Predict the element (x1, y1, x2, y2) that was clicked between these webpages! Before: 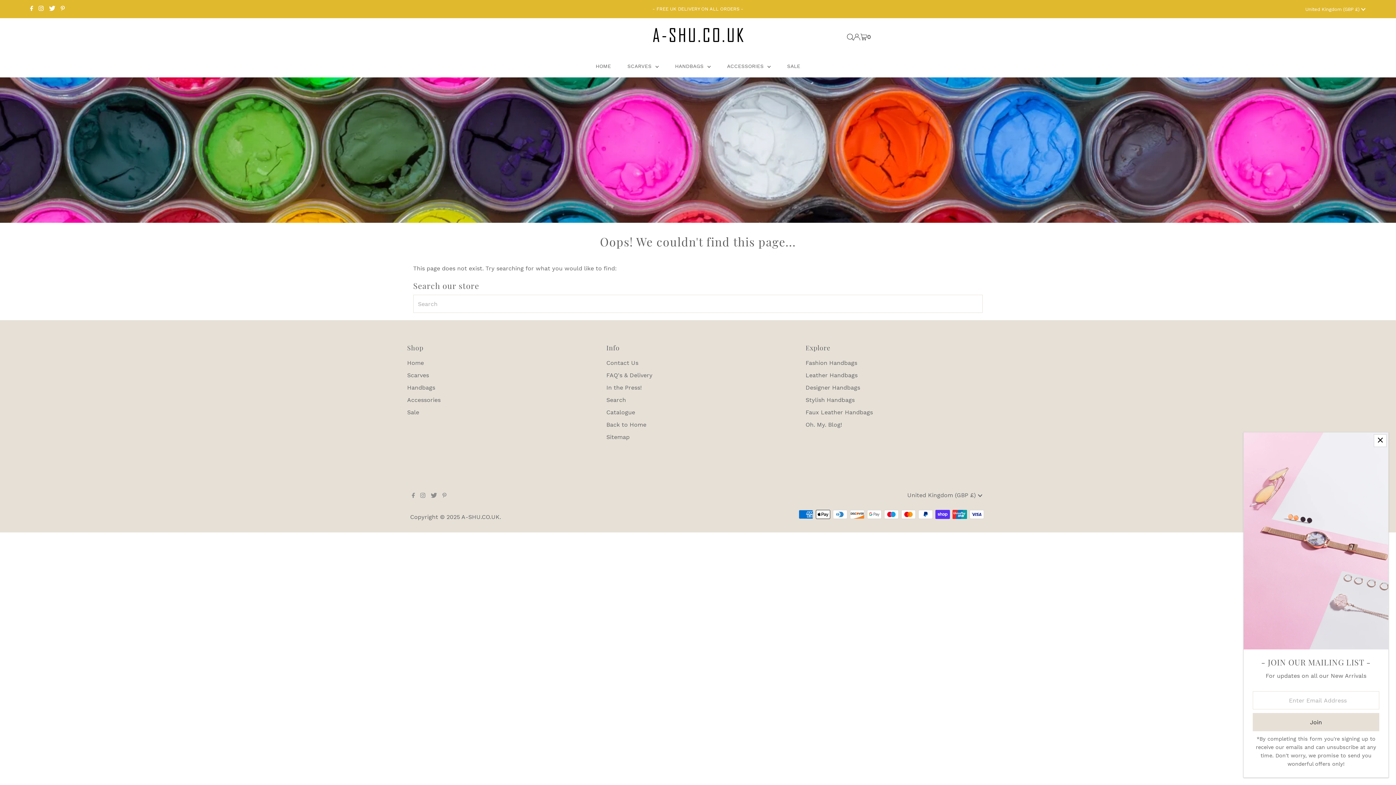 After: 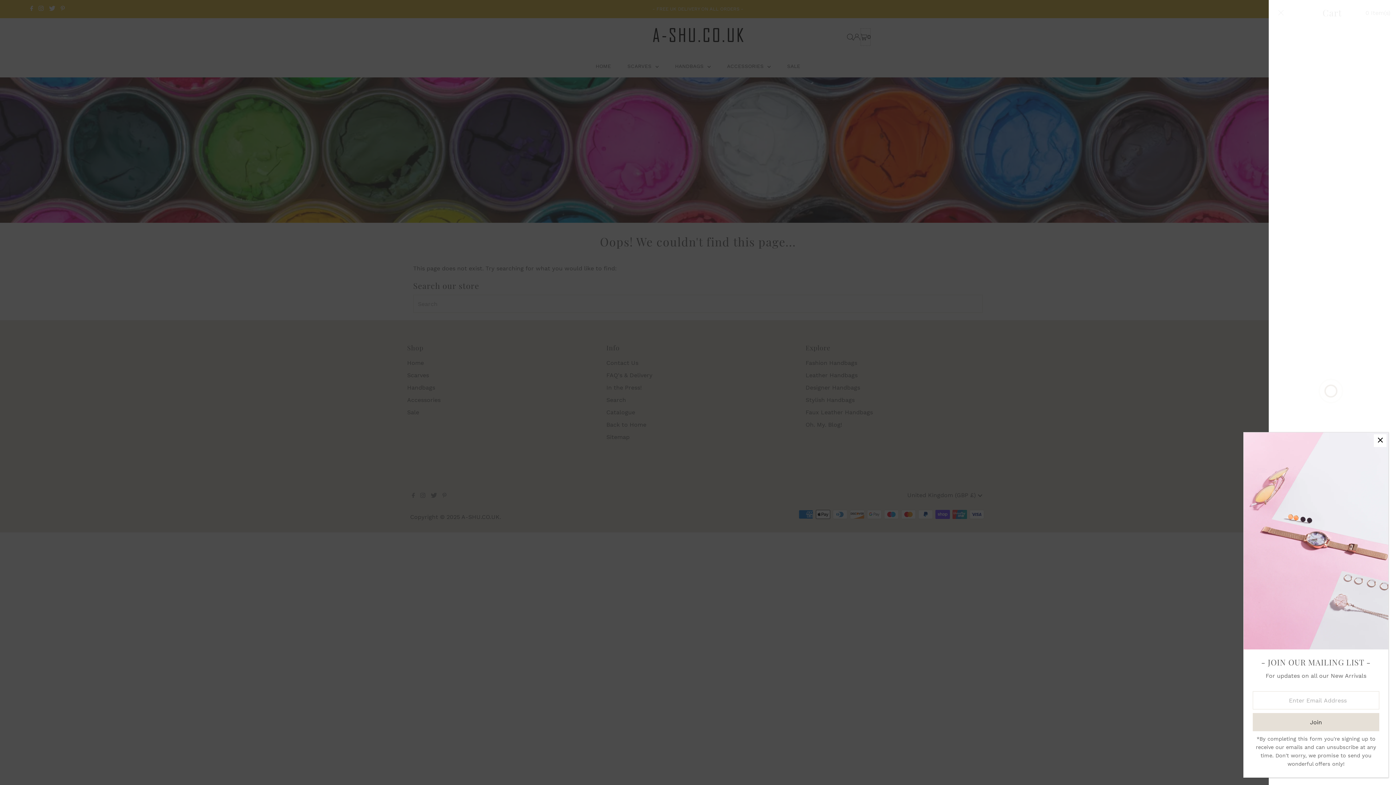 Action: label: 0 bbox: (860, 28, 870, 45)